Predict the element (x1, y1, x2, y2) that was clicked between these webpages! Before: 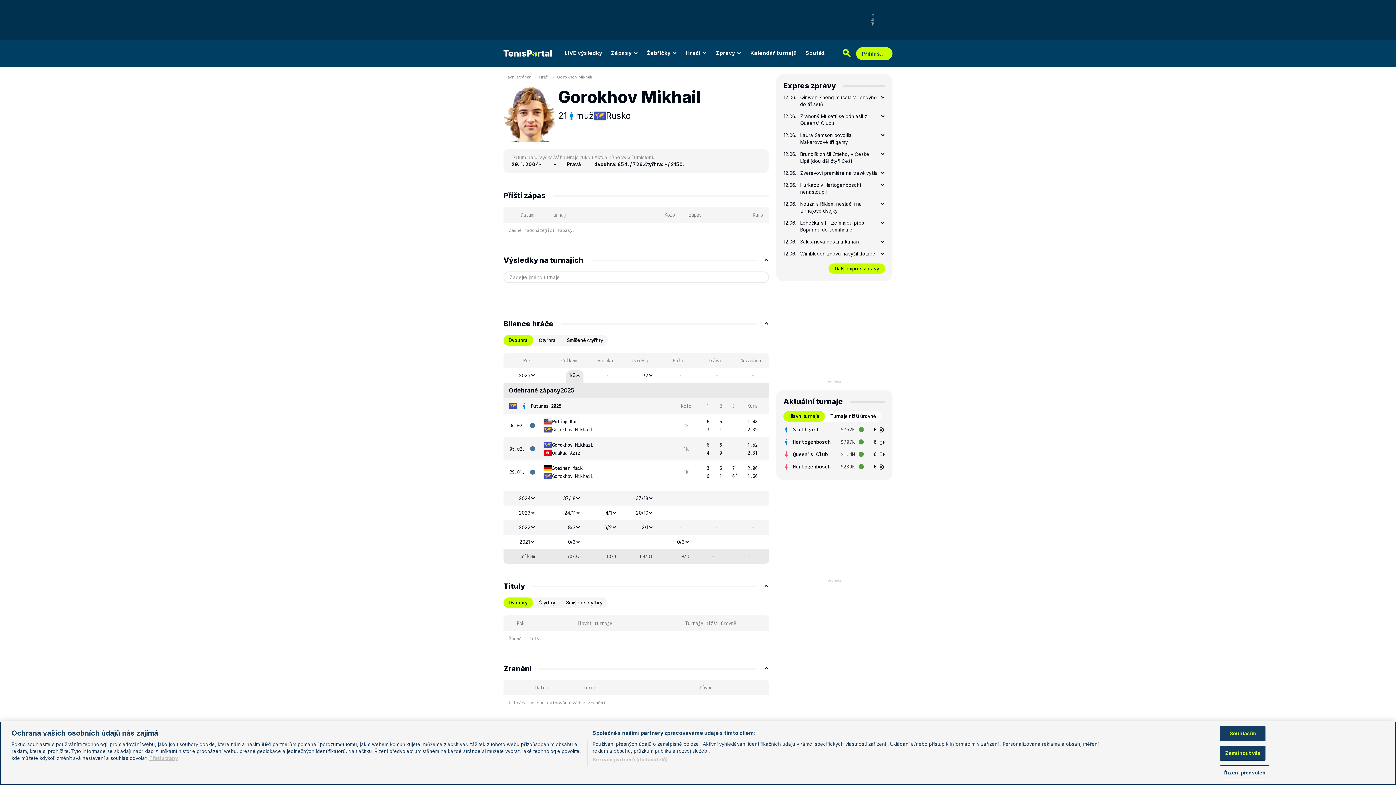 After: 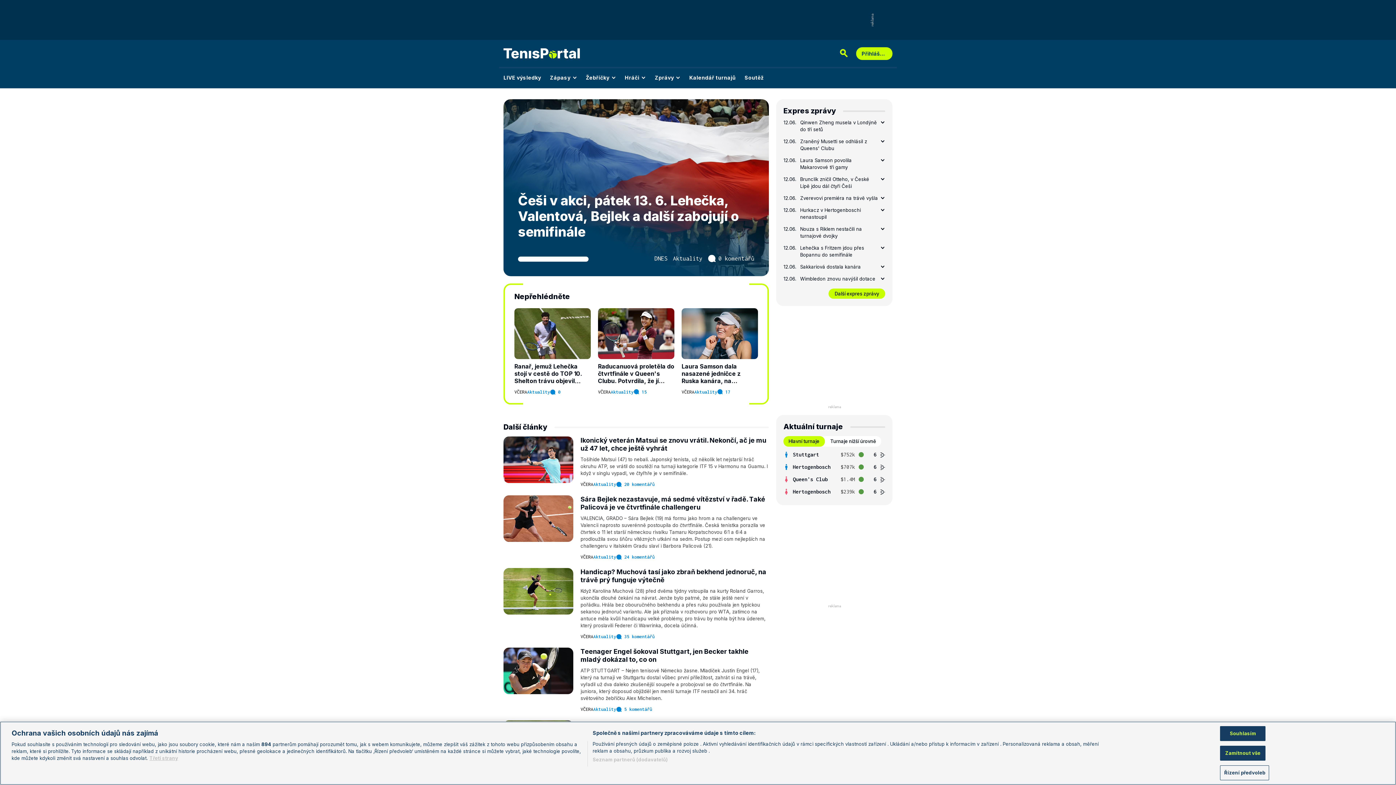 Action: bbox: (503, 74, 531, 79) label: Hlavní stránka